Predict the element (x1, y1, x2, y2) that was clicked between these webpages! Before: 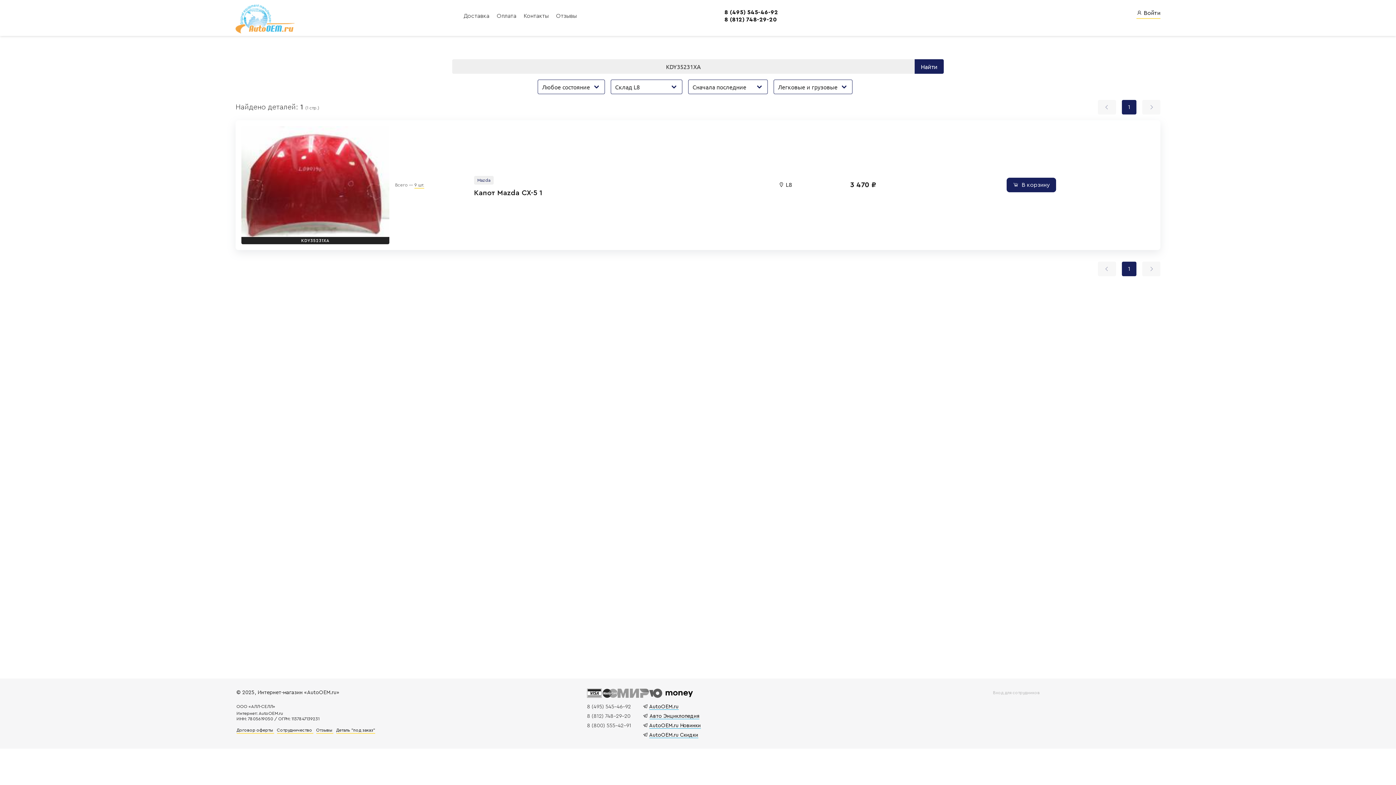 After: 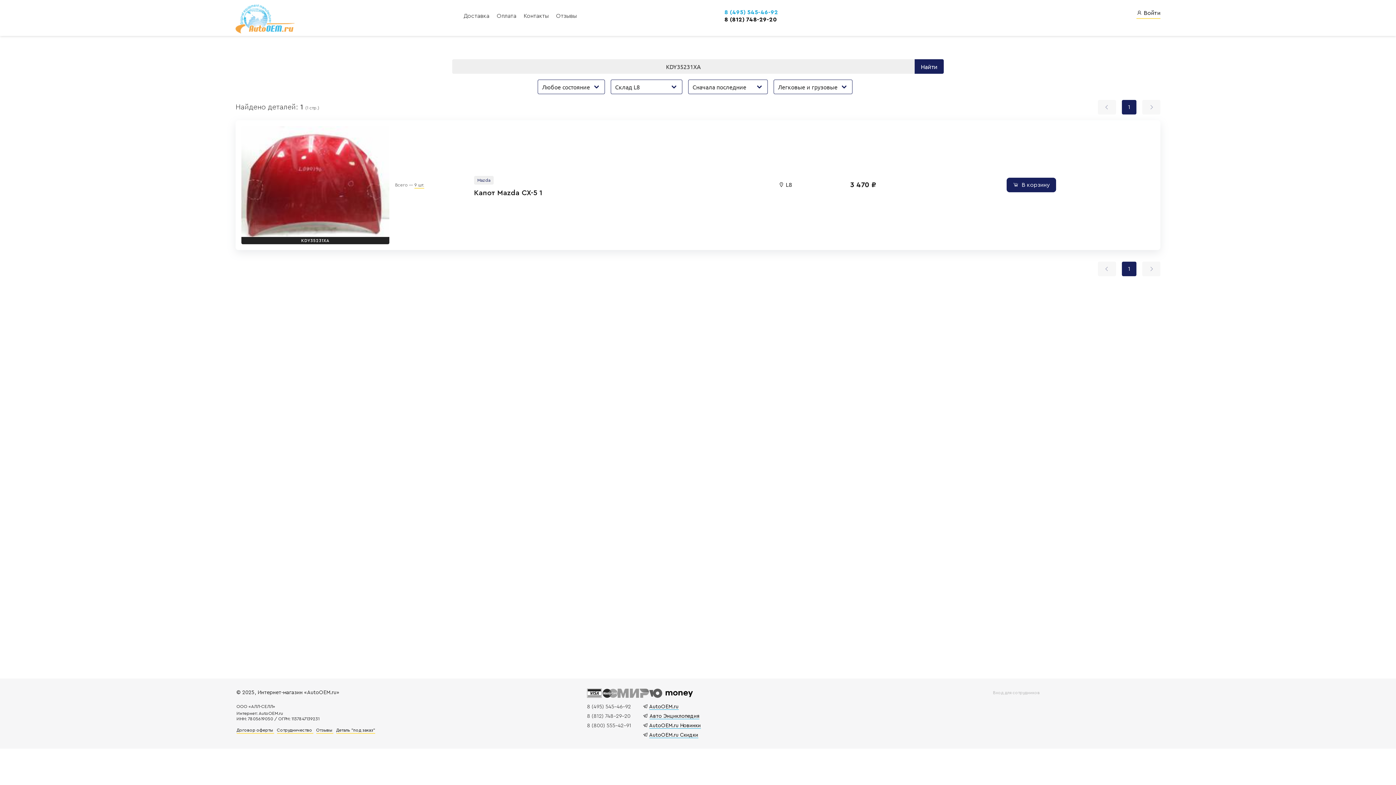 Action: label: 8 (495) 545-46-92 bbox: (724, 9, 778, 15)